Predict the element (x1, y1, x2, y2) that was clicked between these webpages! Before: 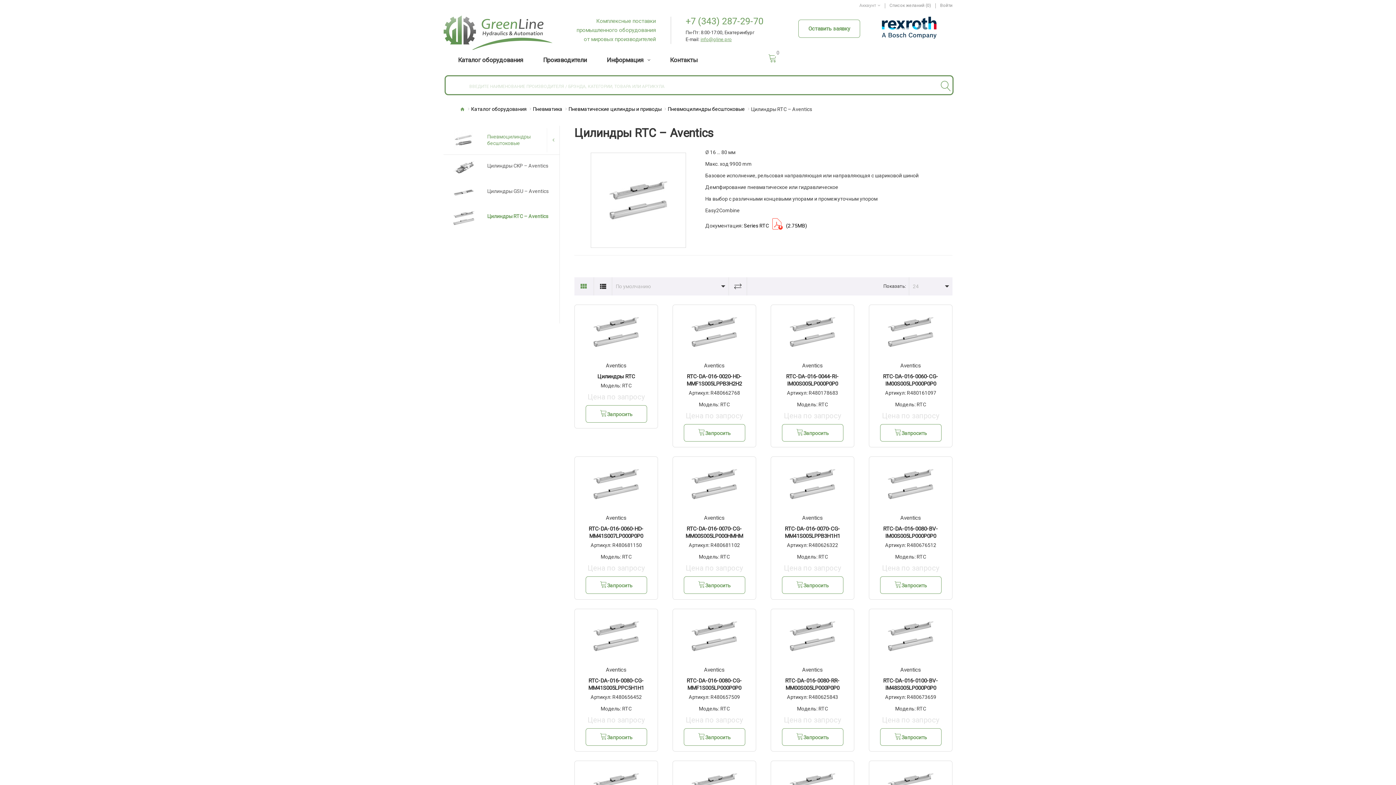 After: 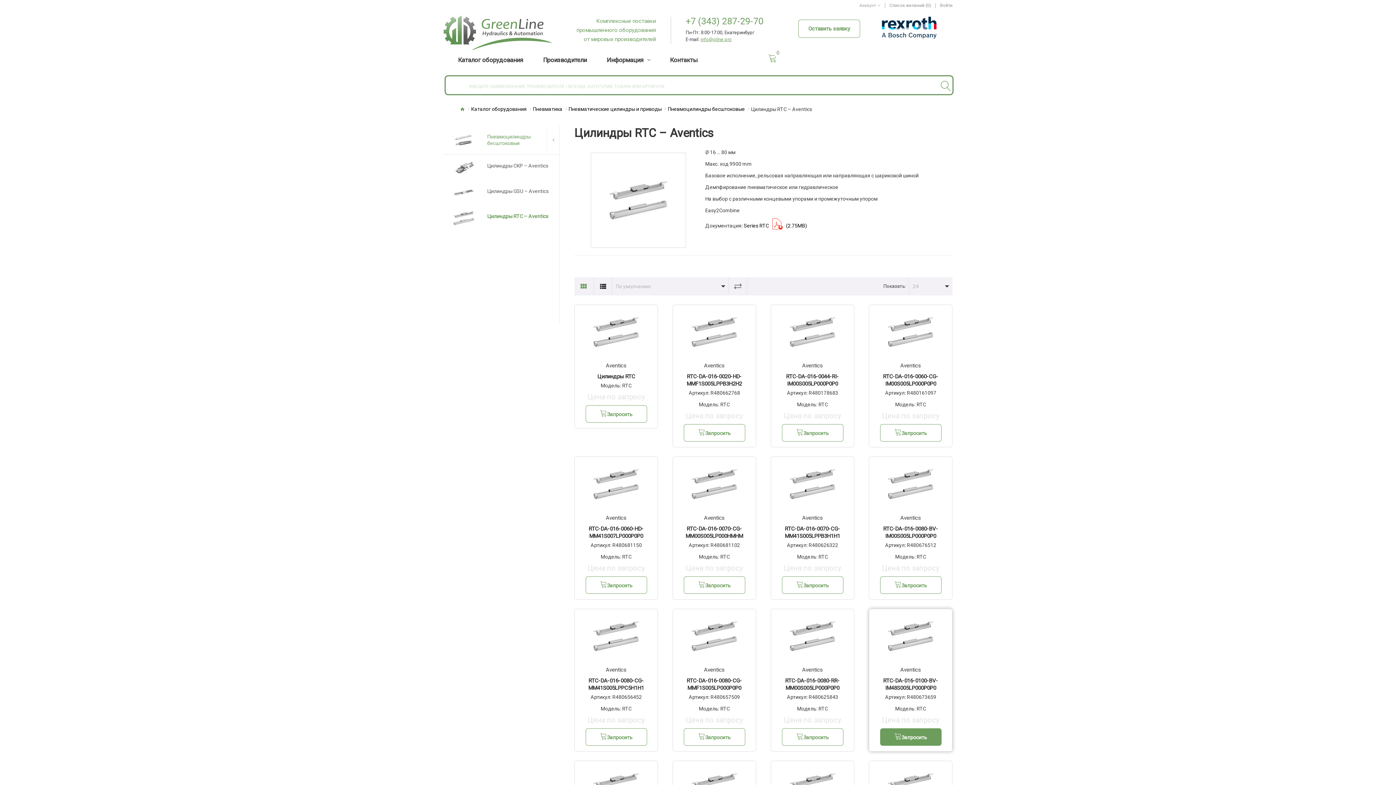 Action: label: Запросить bbox: (880, 728, 941, 746)